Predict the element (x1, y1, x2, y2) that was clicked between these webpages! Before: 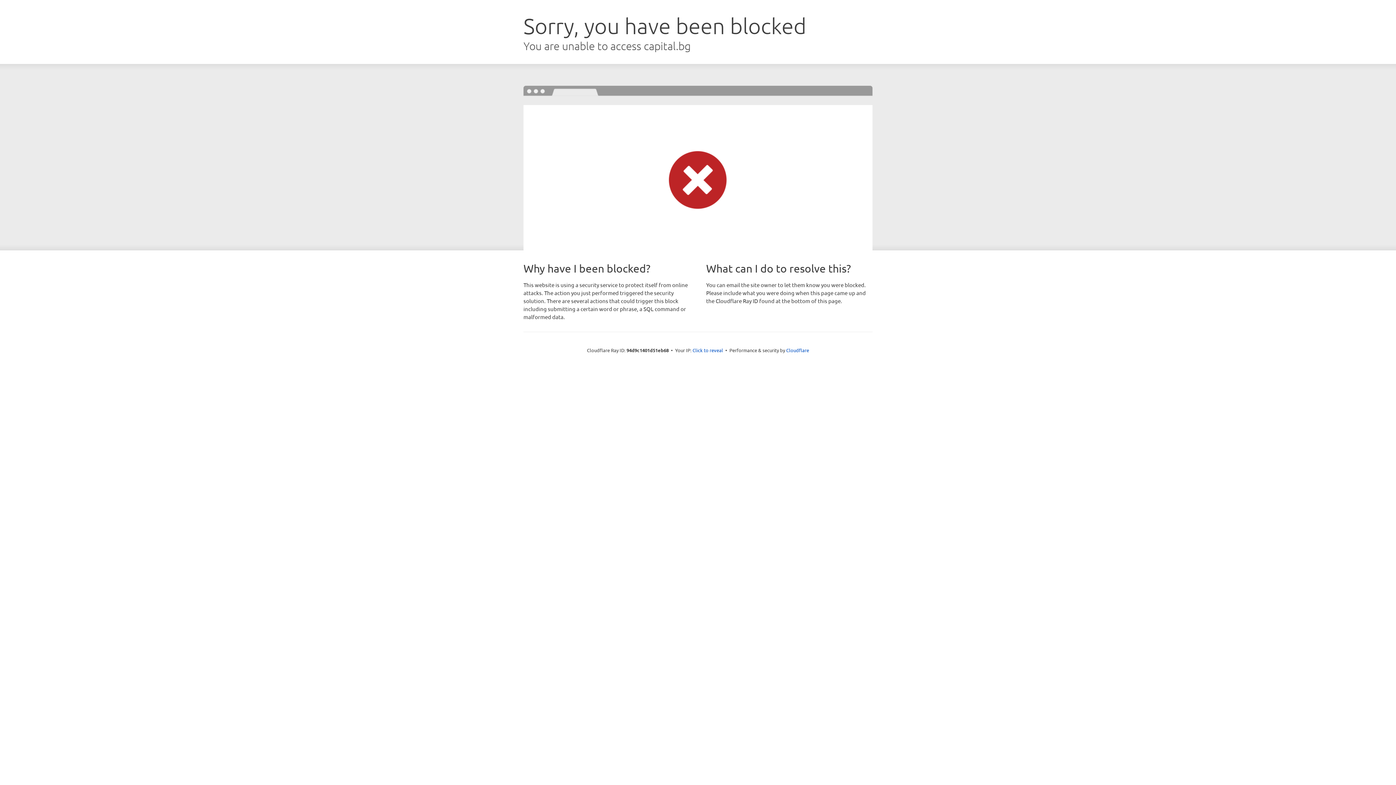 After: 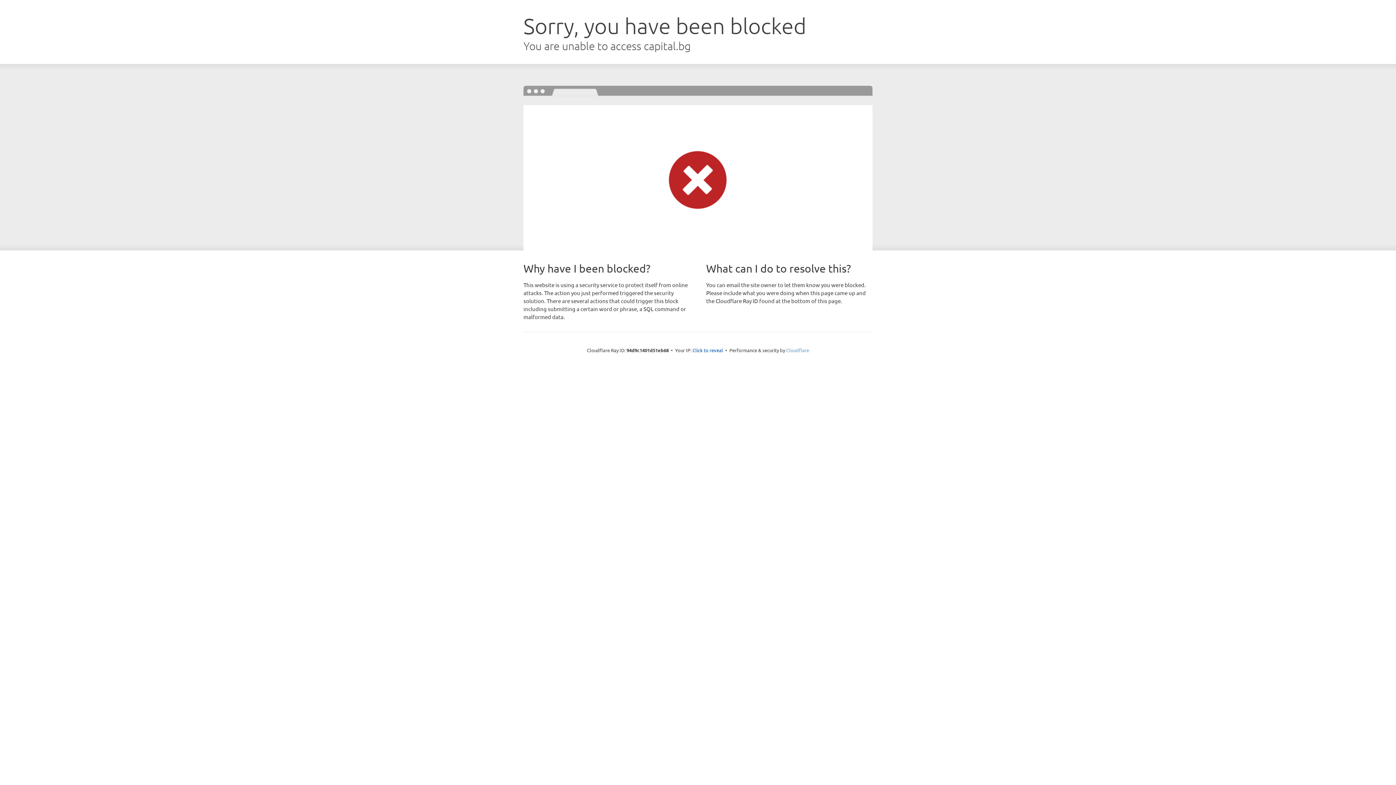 Action: bbox: (786, 347, 809, 353) label: Cloudflare